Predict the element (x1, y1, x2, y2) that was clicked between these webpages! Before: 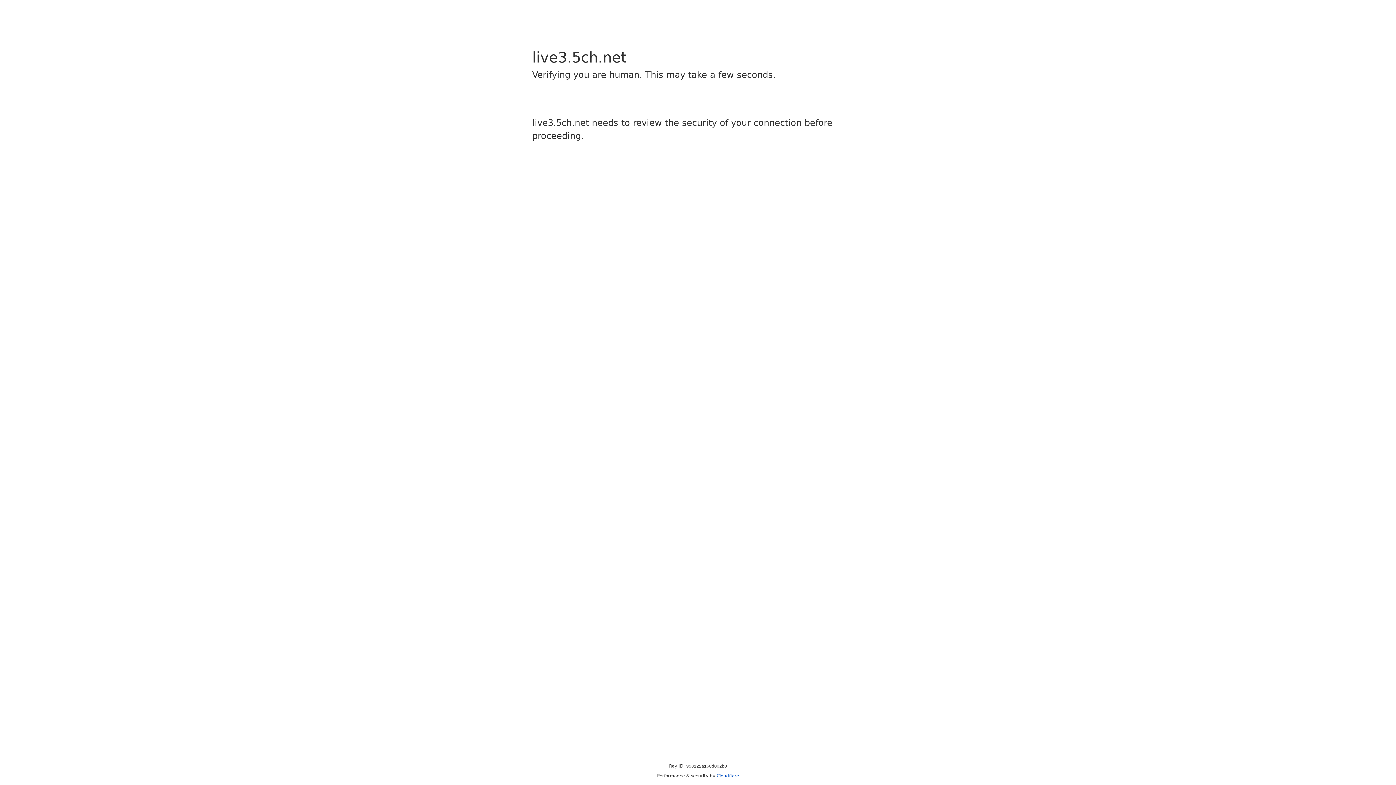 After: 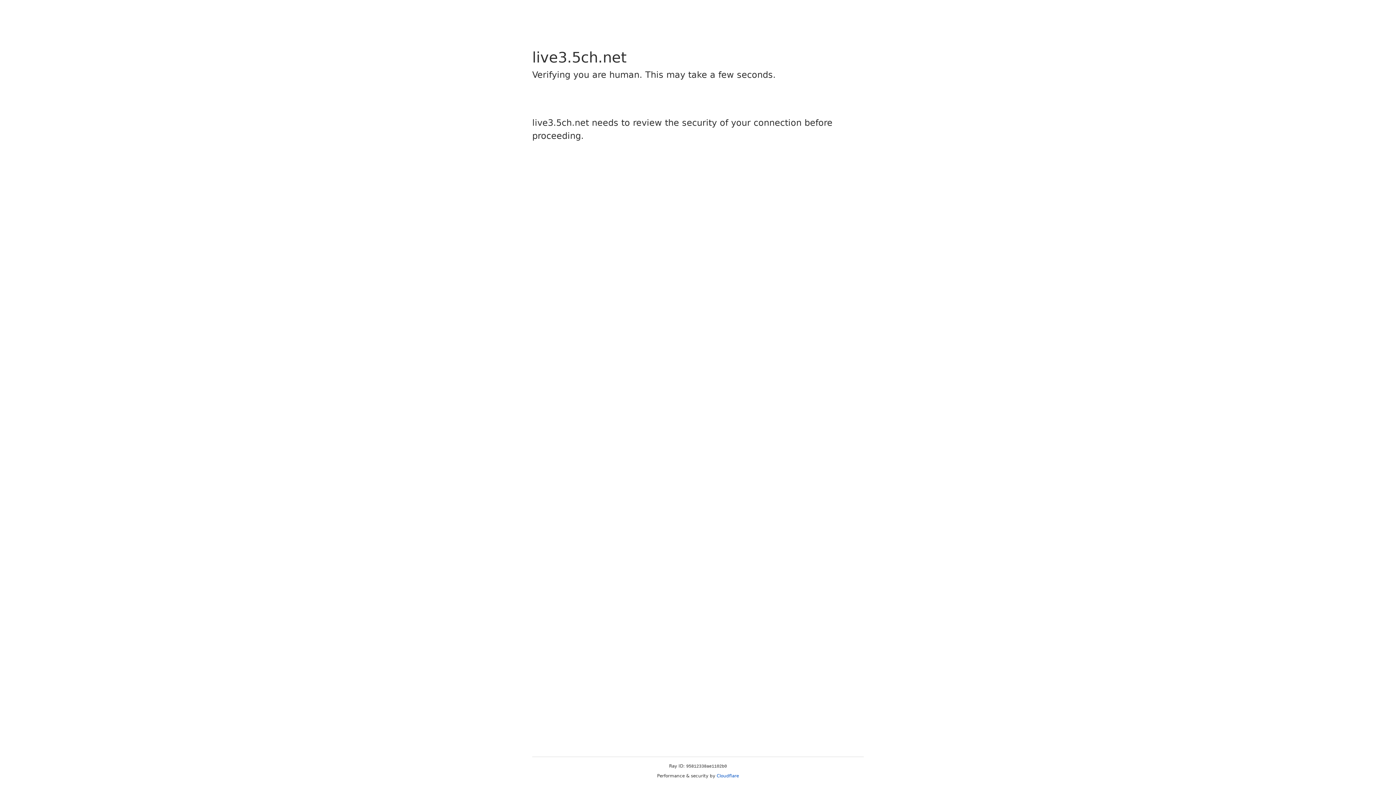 Action: label: Cloudflare bbox: (716, 773, 739, 778)